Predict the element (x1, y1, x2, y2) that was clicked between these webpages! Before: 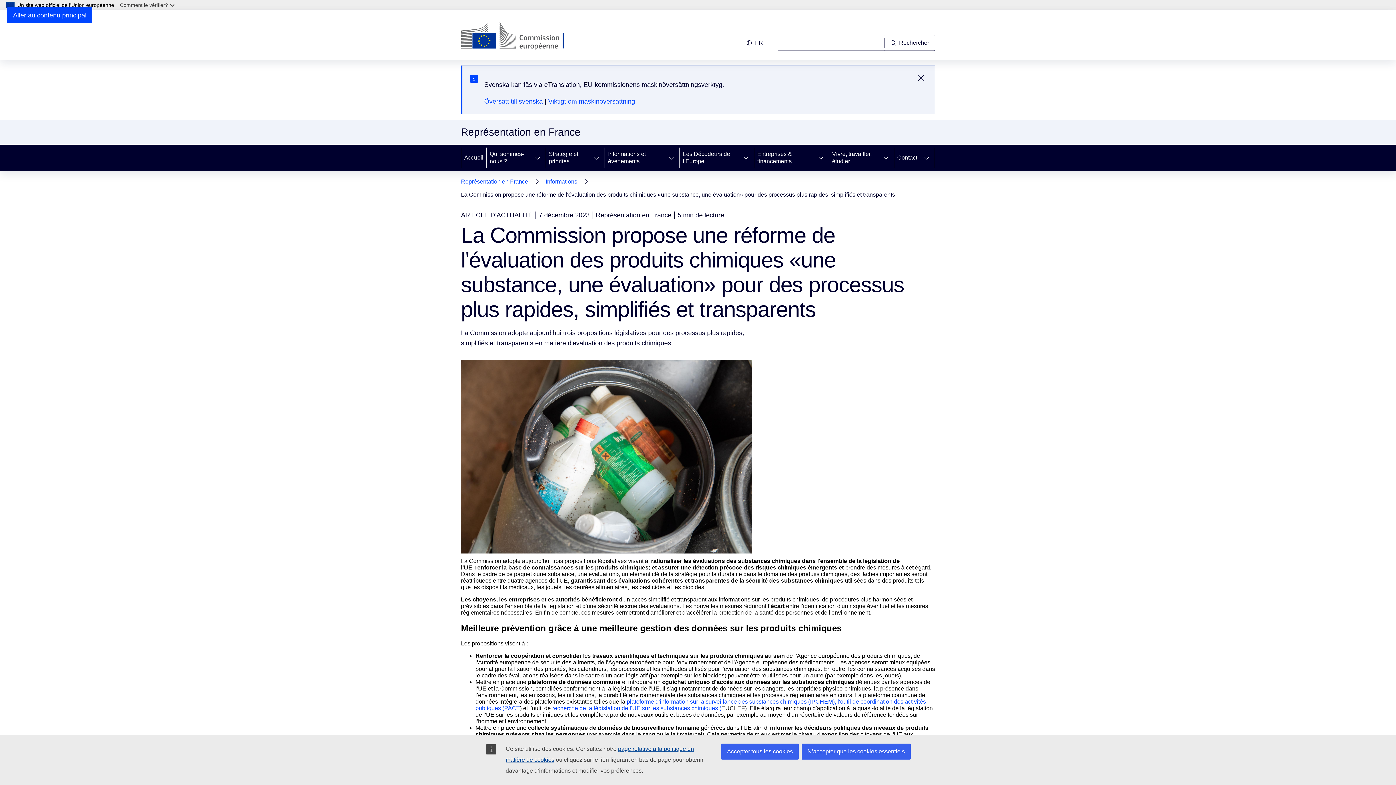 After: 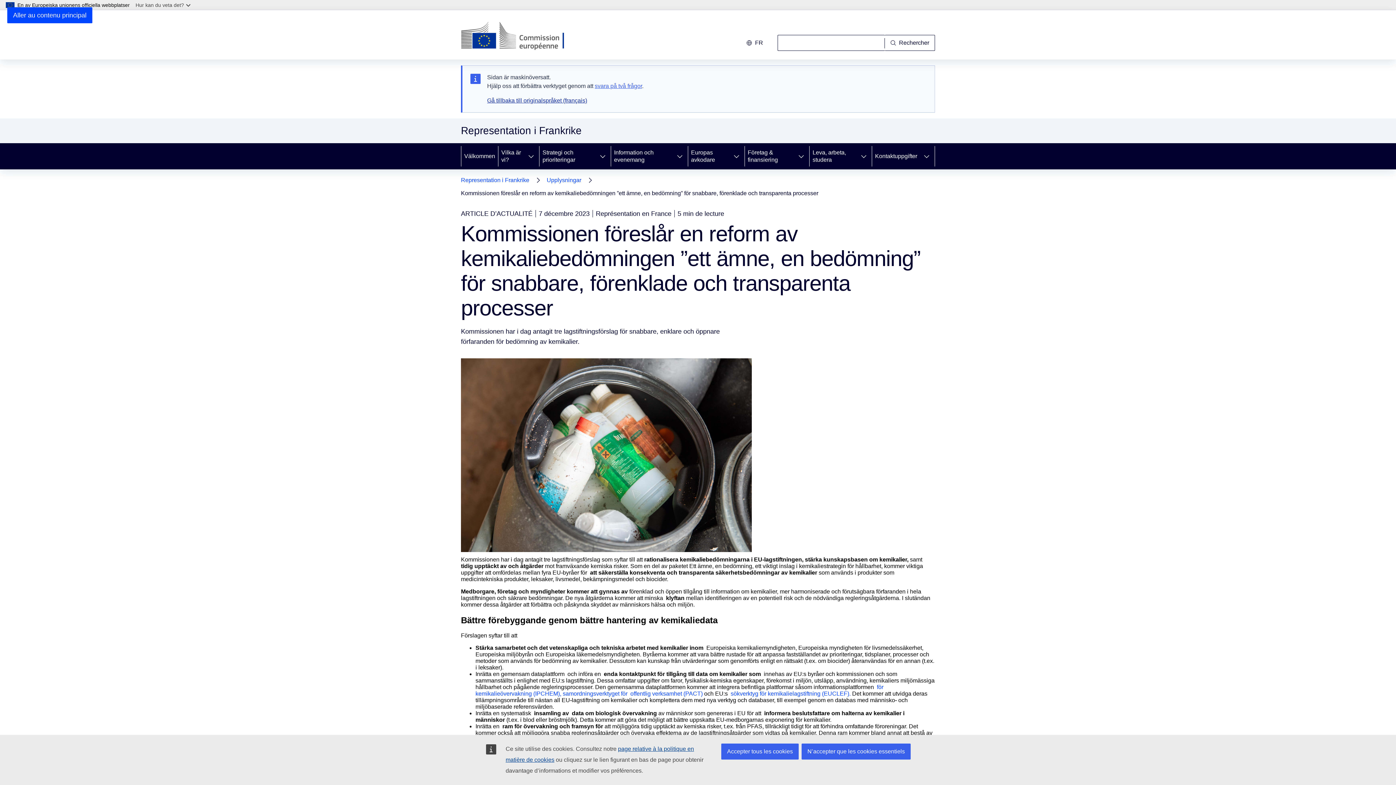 Action: bbox: (484, 97, 542, 105) label: Översätt till svenska